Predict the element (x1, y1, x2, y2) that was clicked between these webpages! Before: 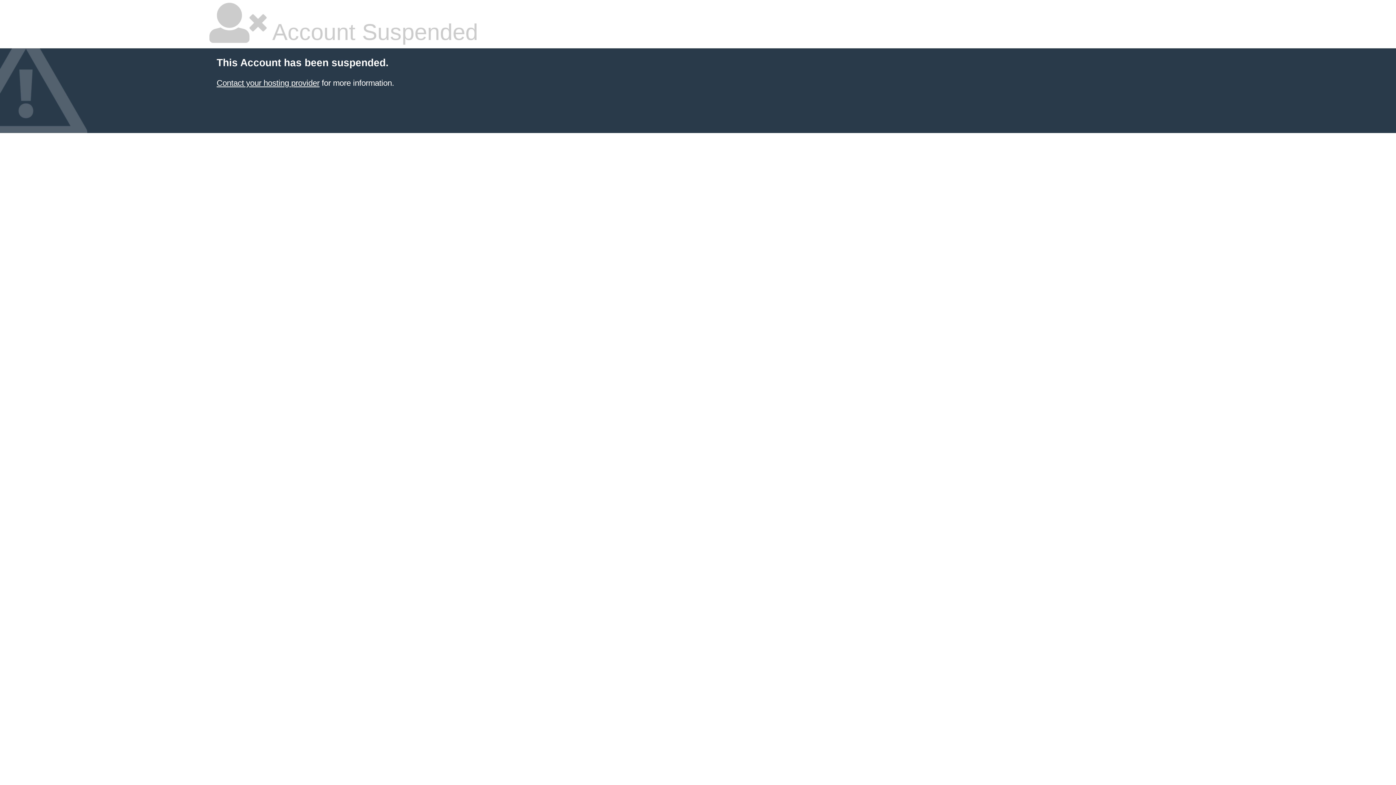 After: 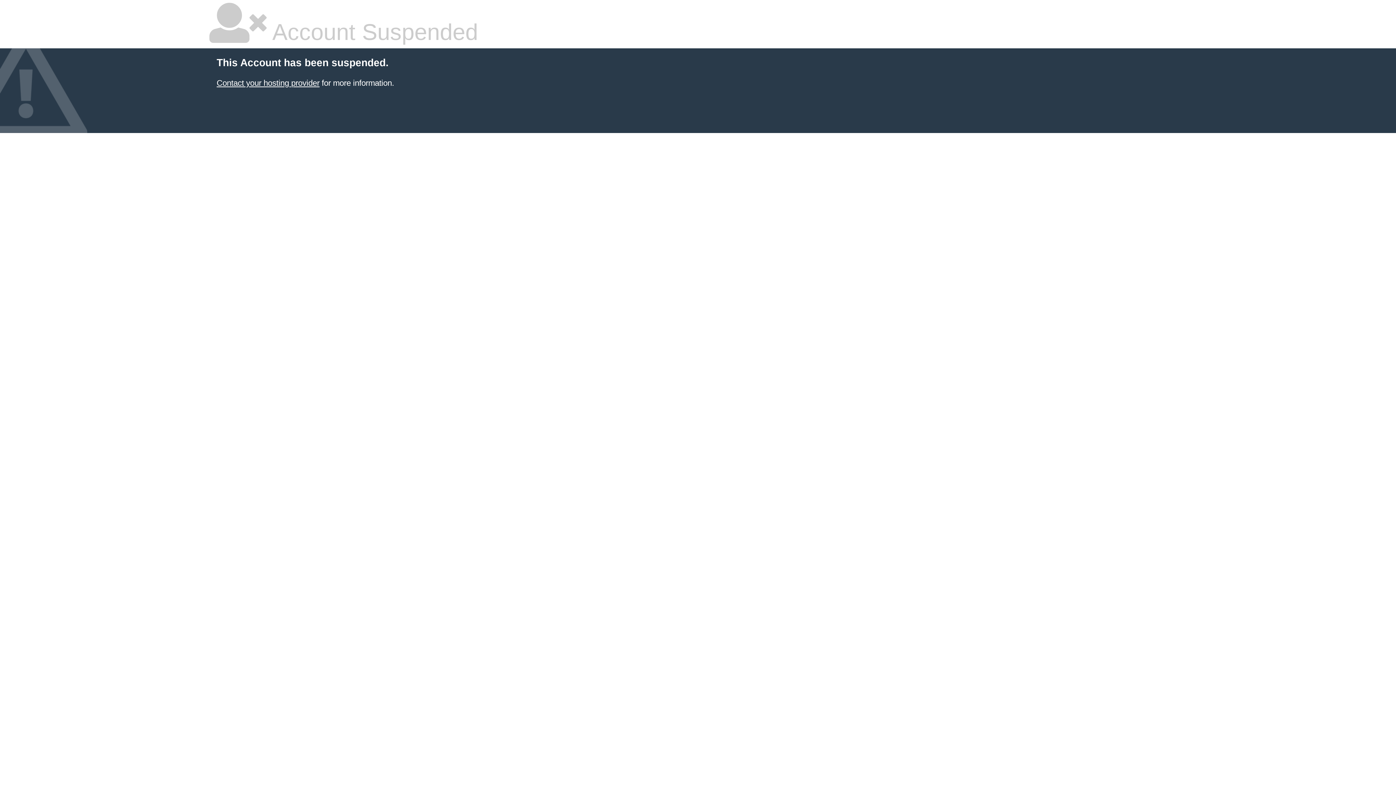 Action: bbox: (216, 78, 319, 87) label: Contact your hosting provider